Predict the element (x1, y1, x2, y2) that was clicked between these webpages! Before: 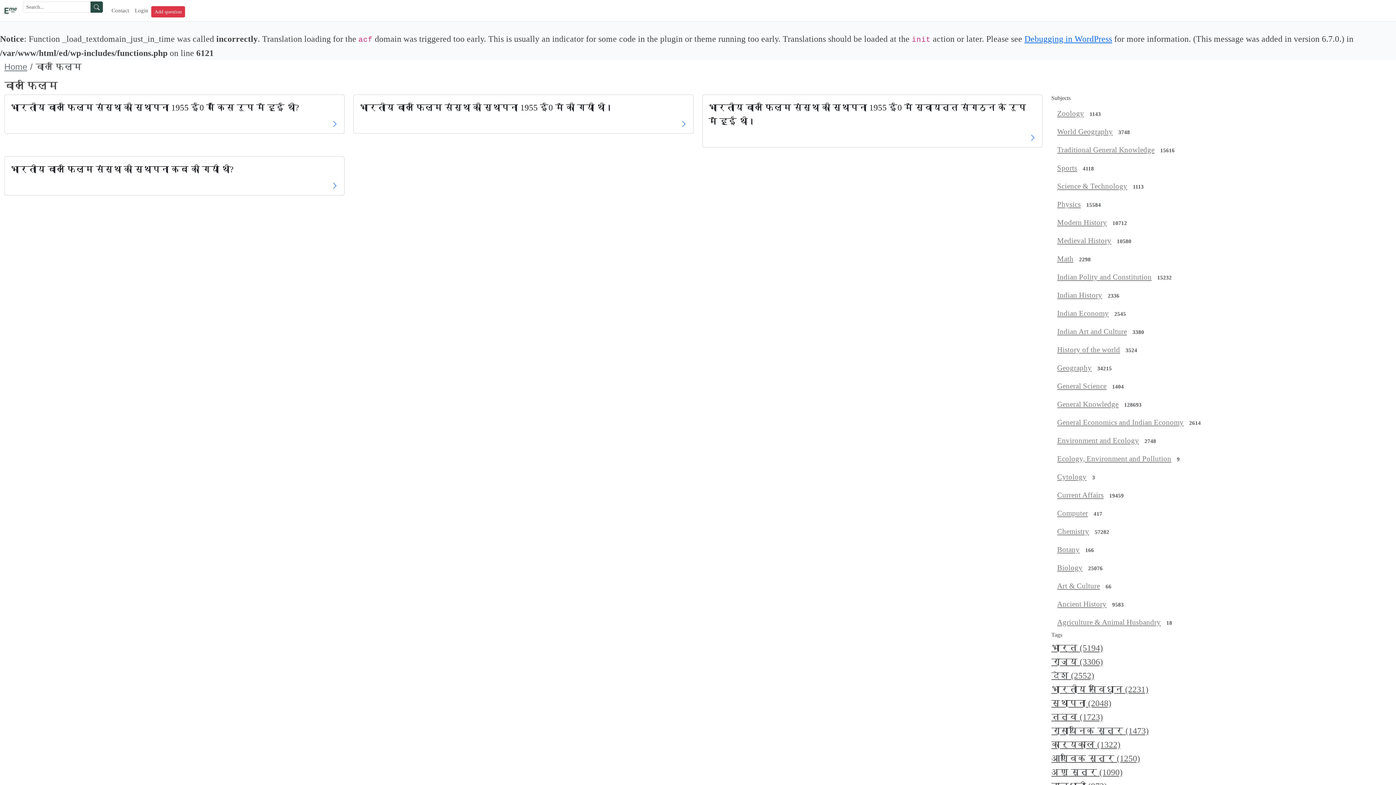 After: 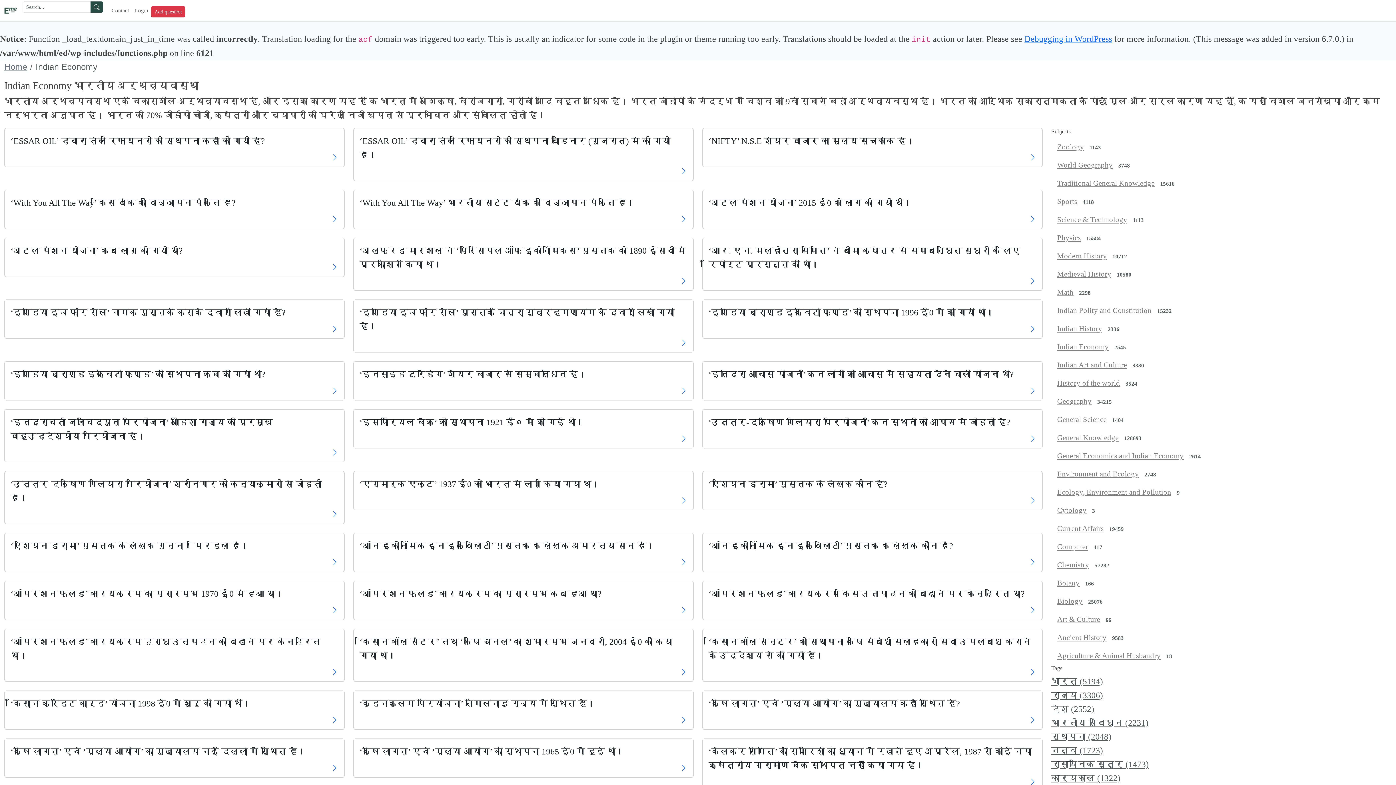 Action: label: Indian Economy bbox: (1057, 309, 1109, 317)